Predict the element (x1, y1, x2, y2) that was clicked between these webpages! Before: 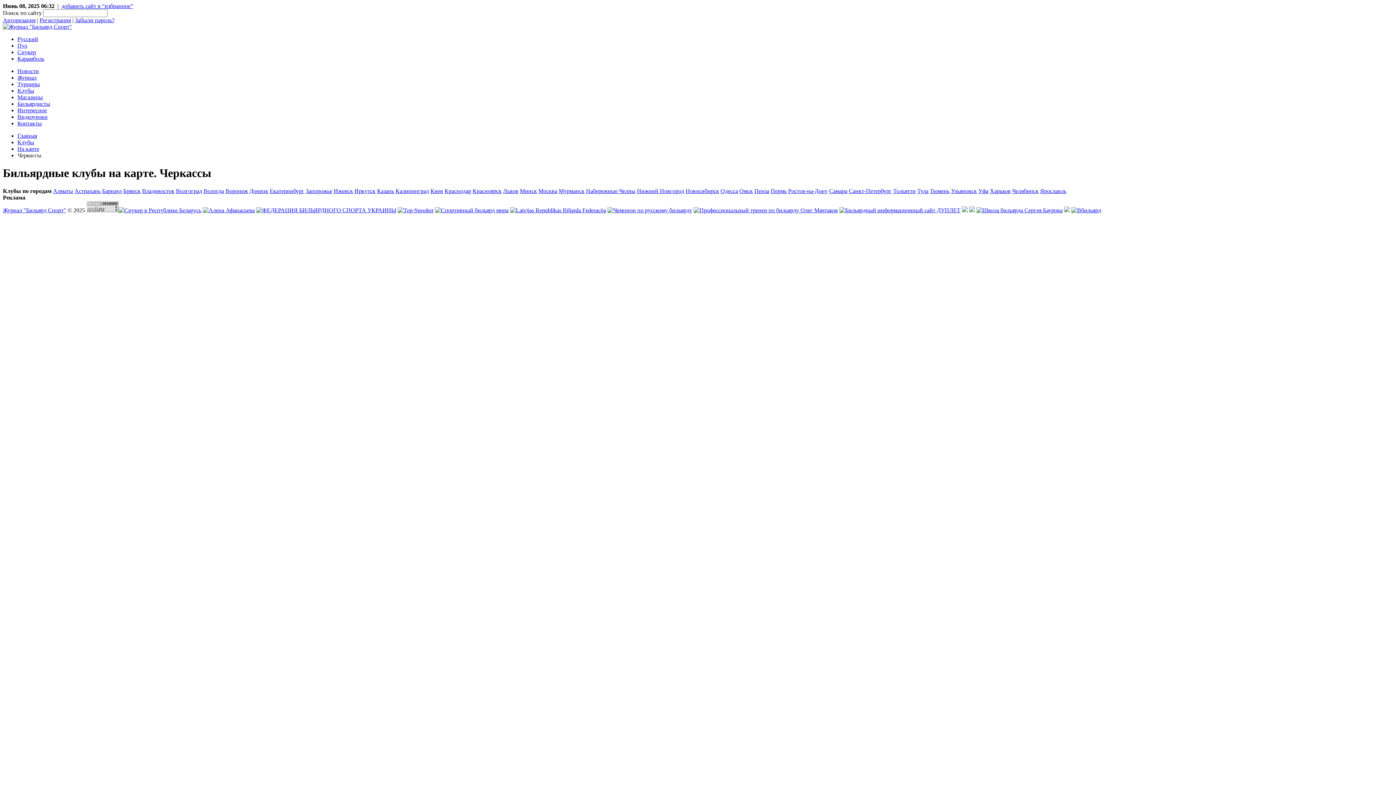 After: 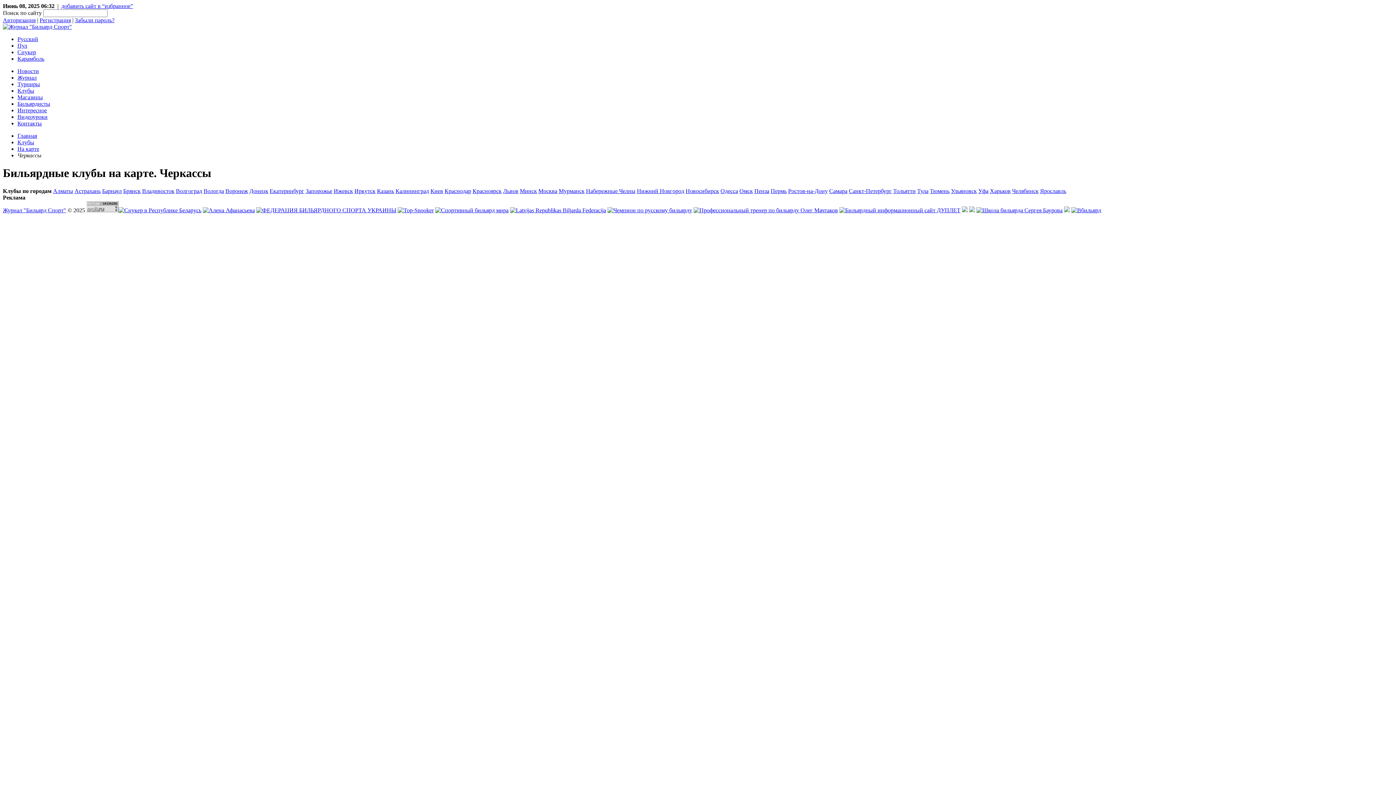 Action: bbox: (435, 207, 508, 213)